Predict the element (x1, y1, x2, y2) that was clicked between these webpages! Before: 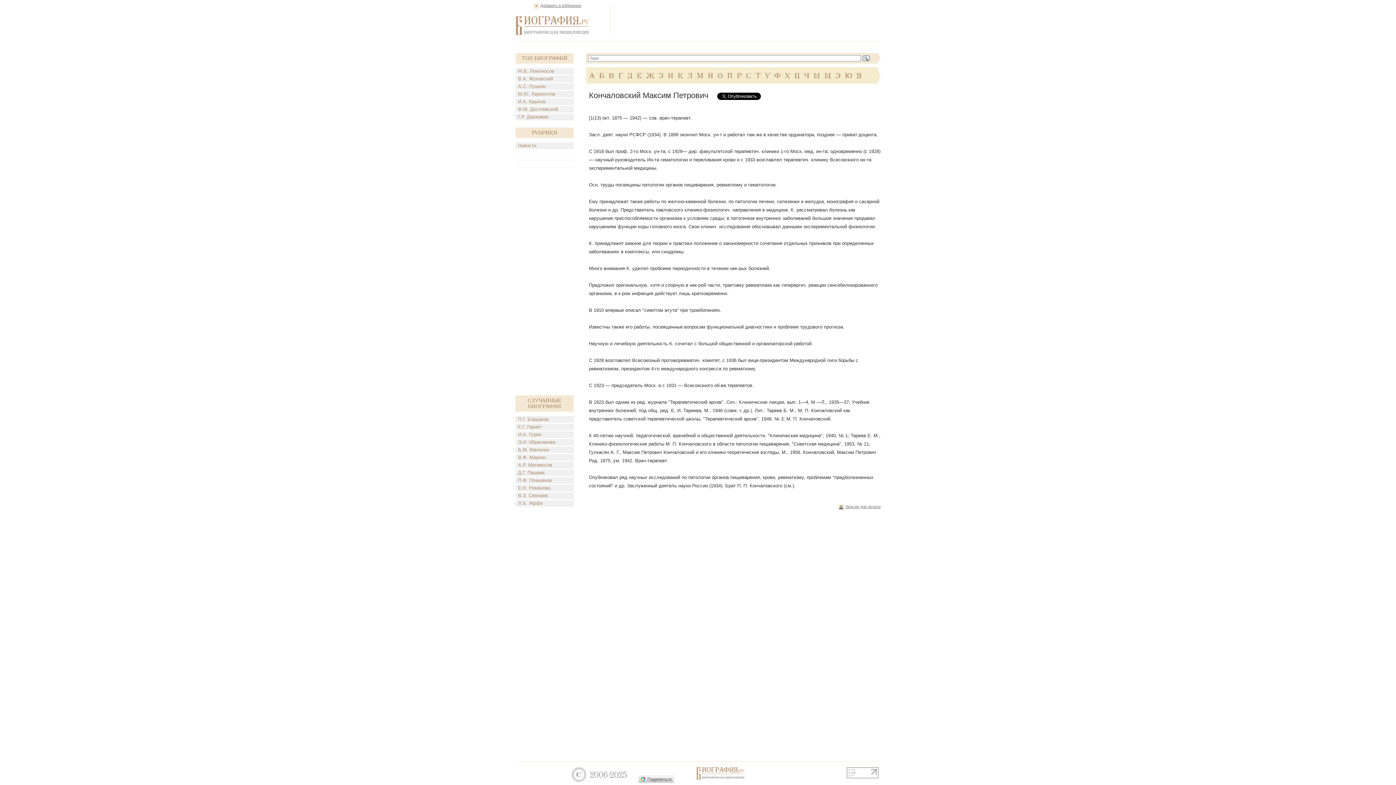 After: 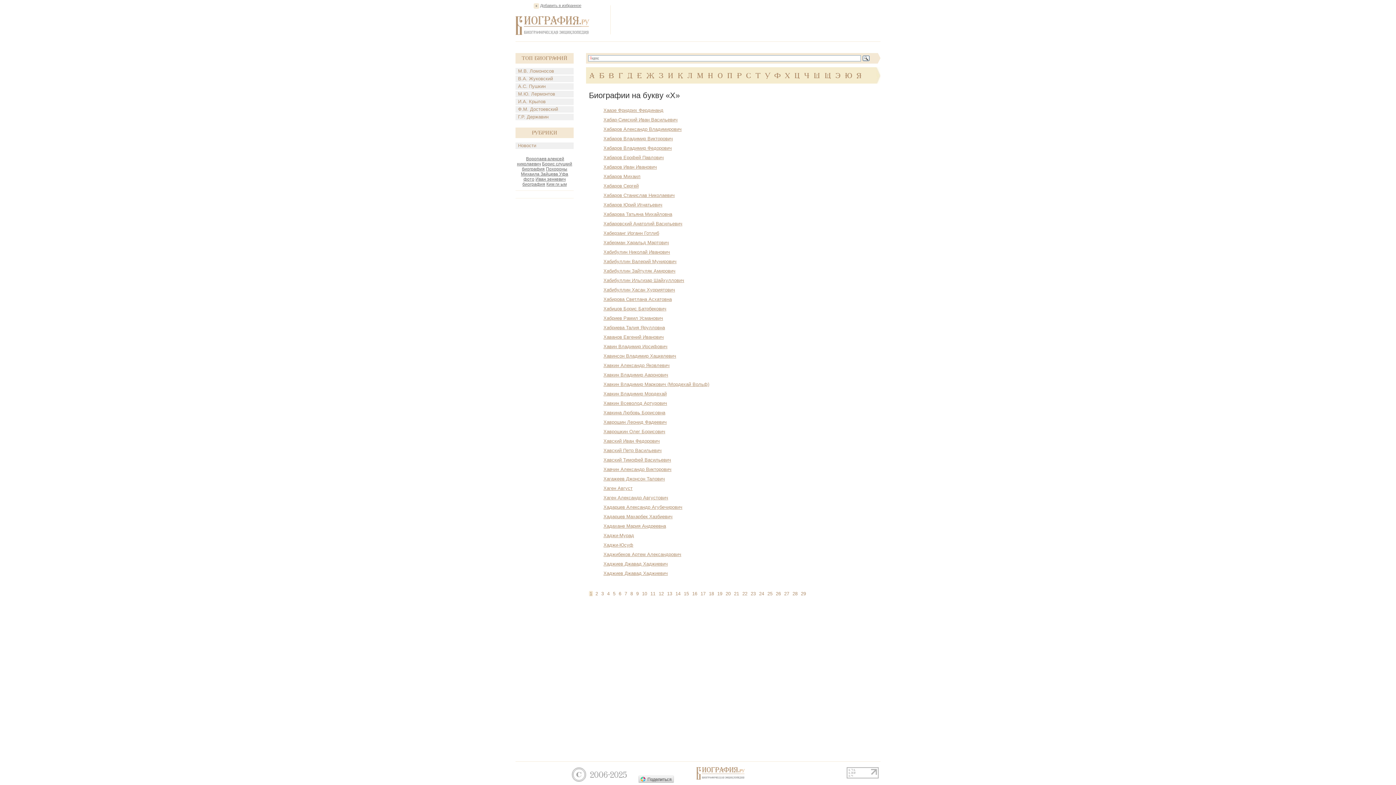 Action: bbox: (785, 72, 790, 79) label: Х